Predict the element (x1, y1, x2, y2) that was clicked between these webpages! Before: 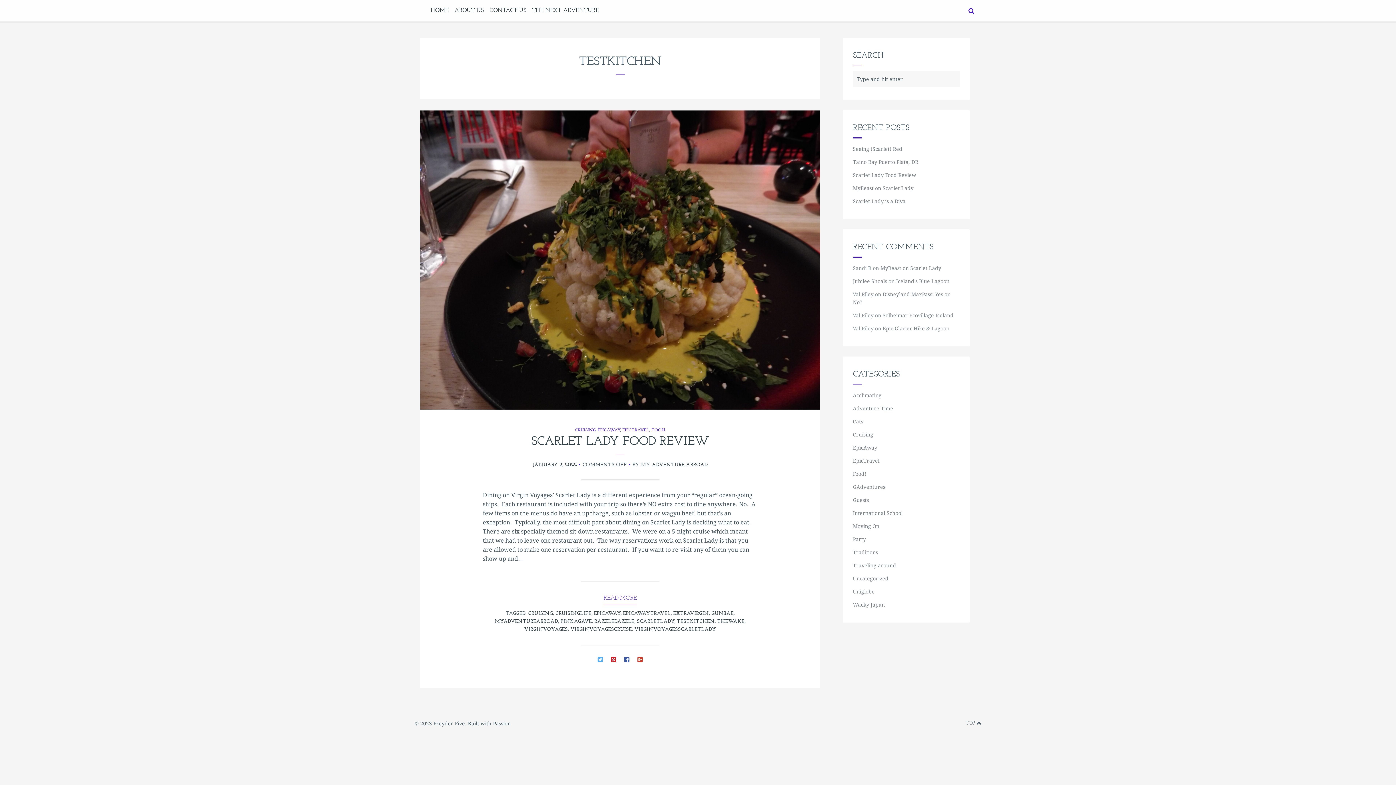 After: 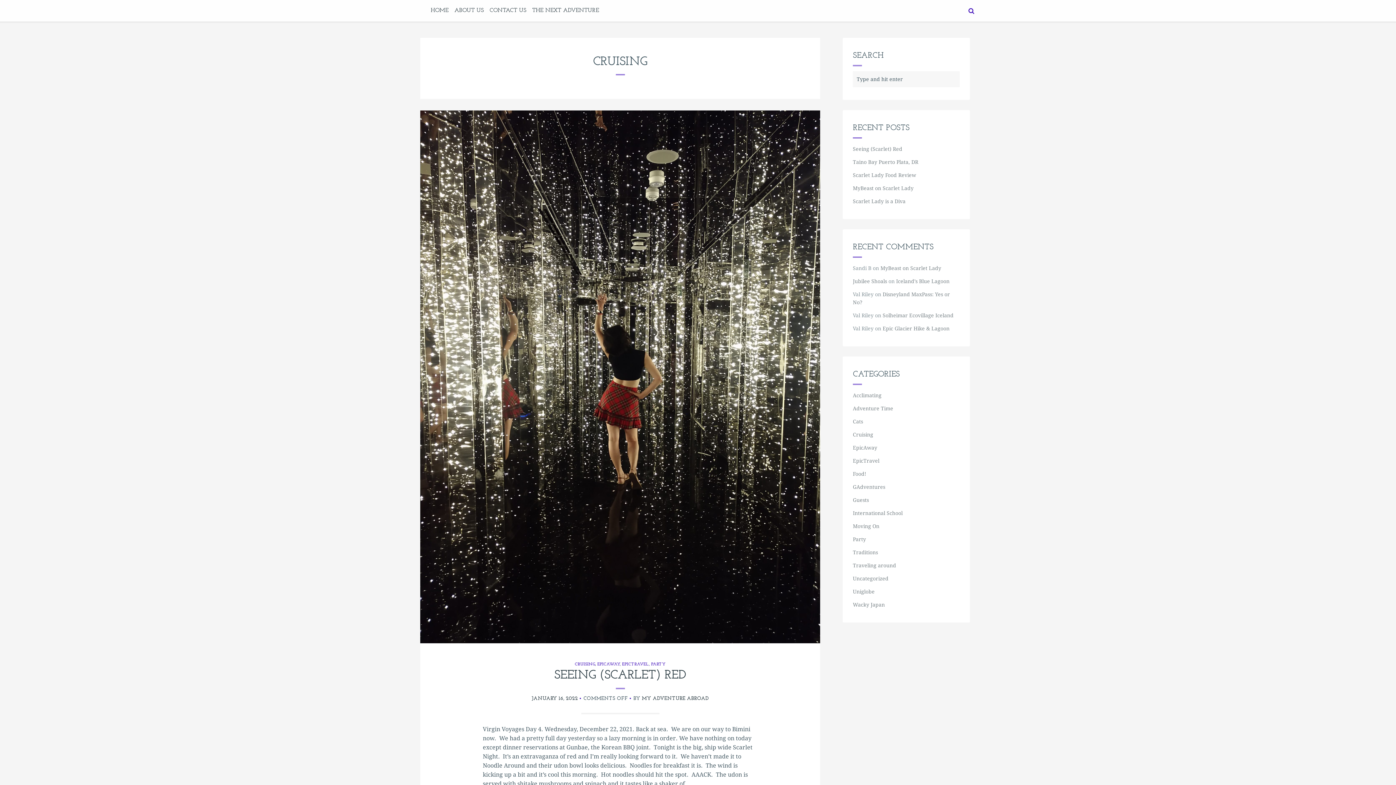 Action: label: CRUISING bbox: (528, 611, 553, 616)